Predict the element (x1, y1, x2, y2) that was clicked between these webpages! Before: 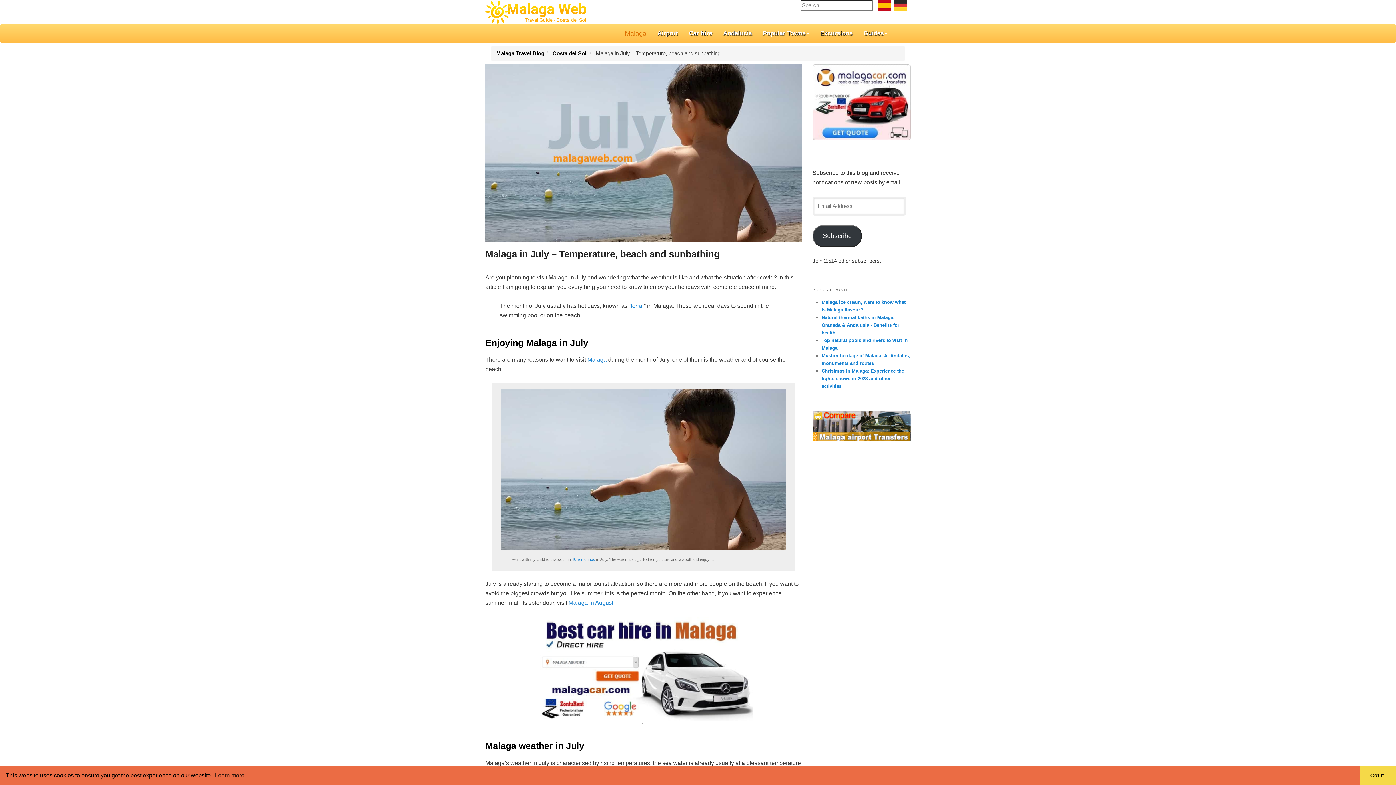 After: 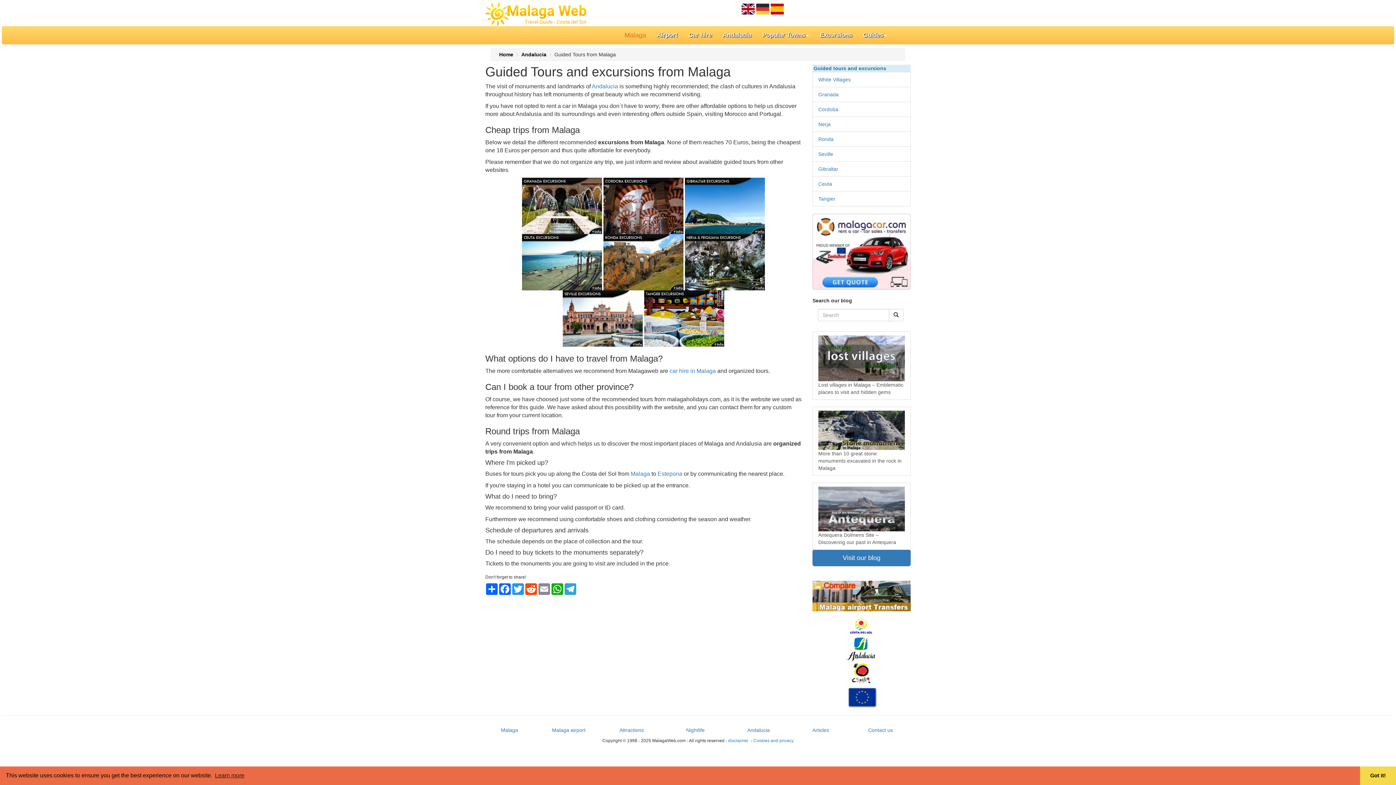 Action: label: Excursions bbox: (814, 24, 858, 42)